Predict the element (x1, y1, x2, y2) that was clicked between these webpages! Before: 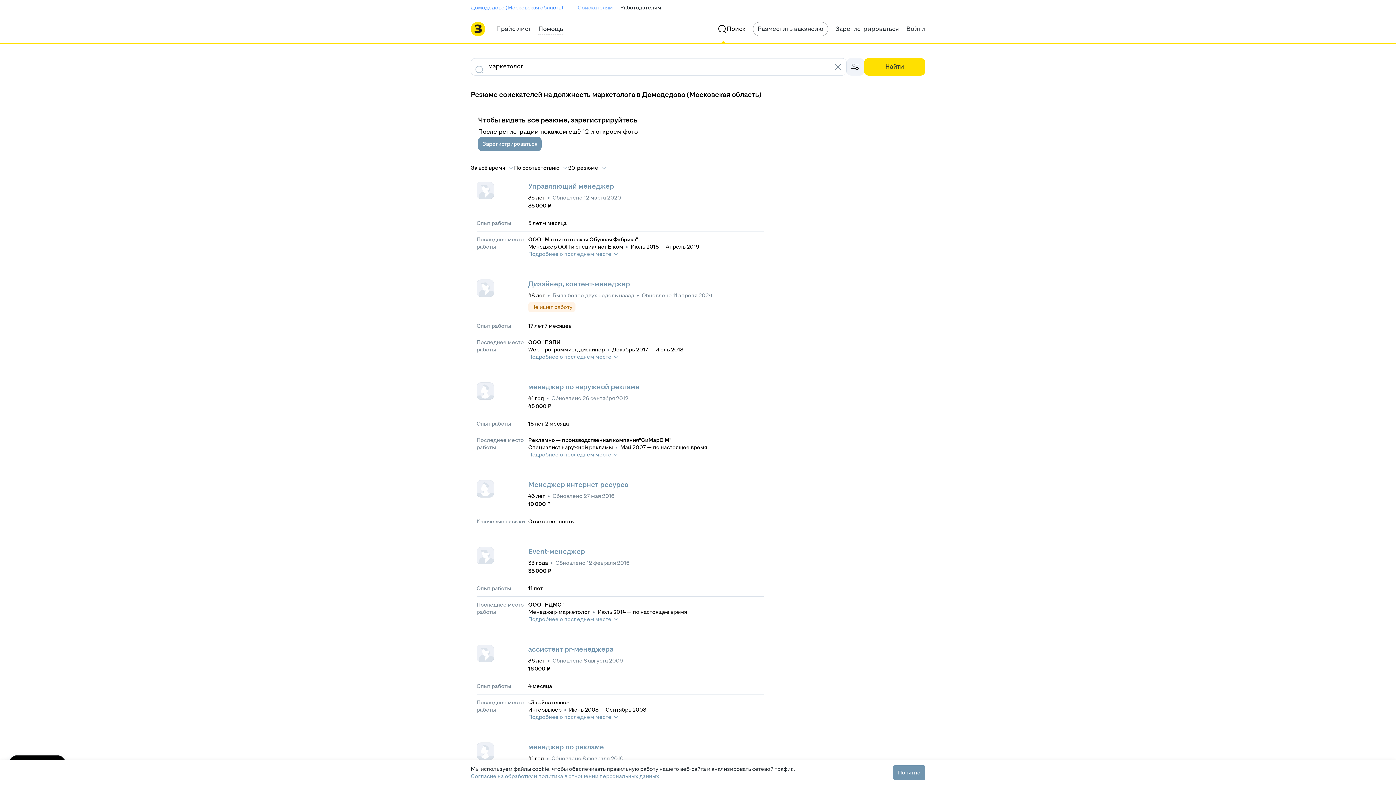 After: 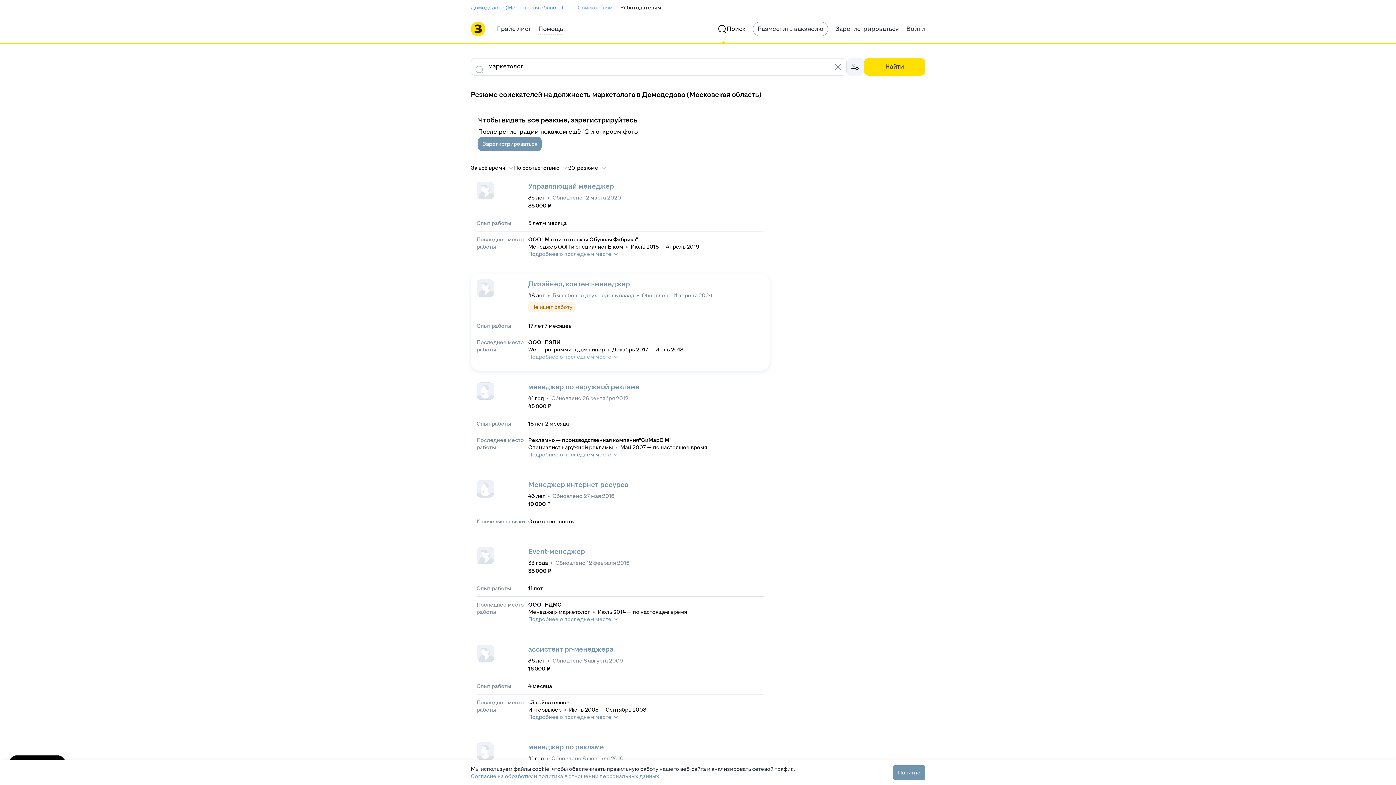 Action: label: Подробнее о последнем месте bbox: (528, 353, 618, 360)